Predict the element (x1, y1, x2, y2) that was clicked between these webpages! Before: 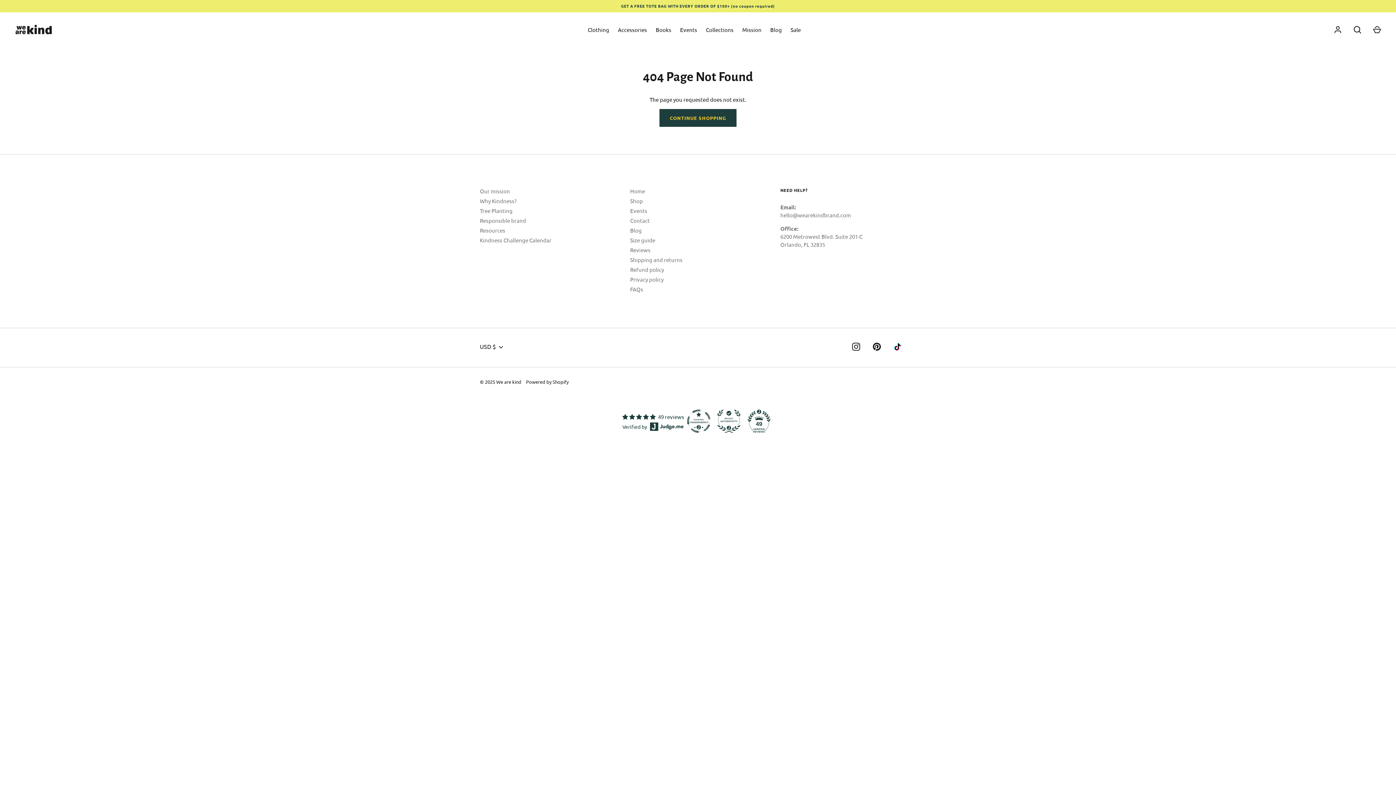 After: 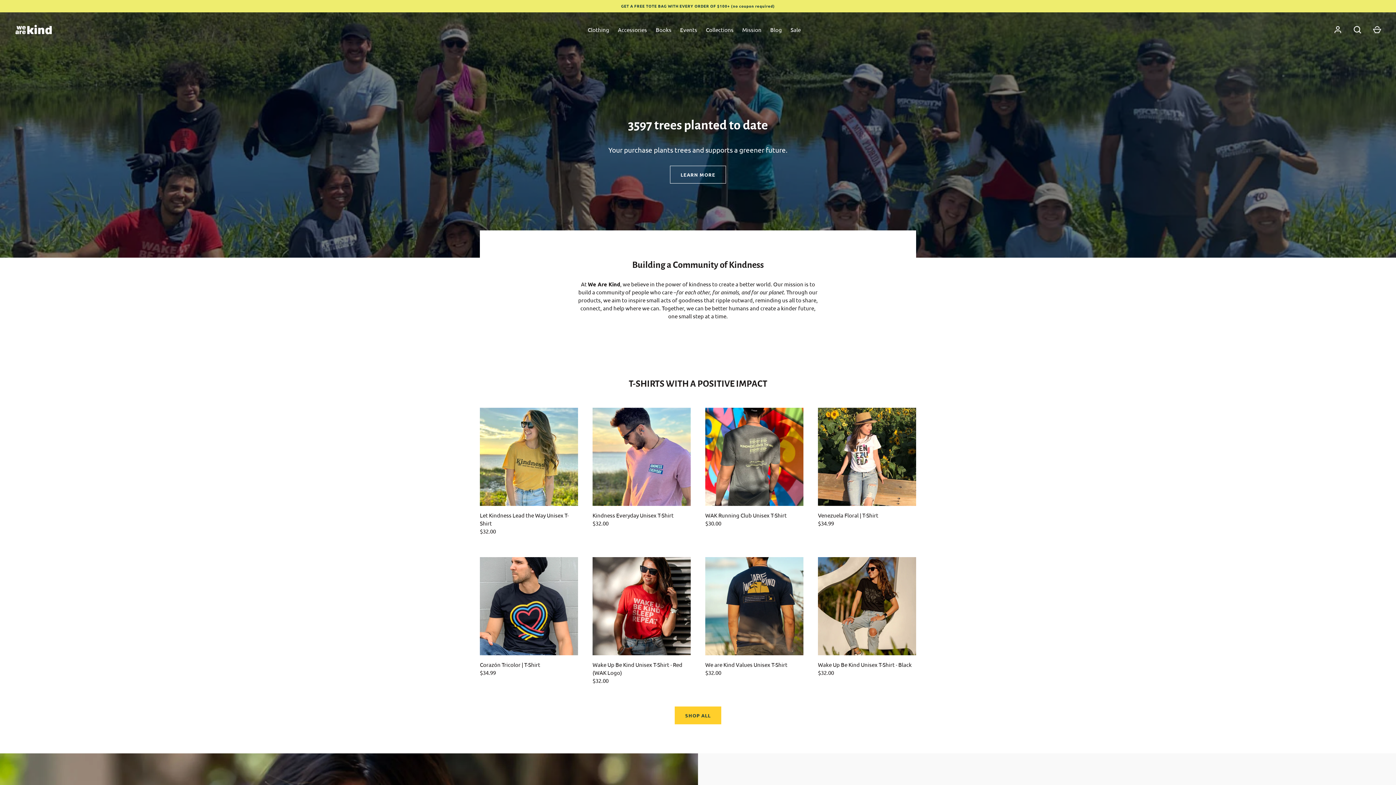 Action: label: © 2025 We are kind bbox: (480, 378, 521, 385)